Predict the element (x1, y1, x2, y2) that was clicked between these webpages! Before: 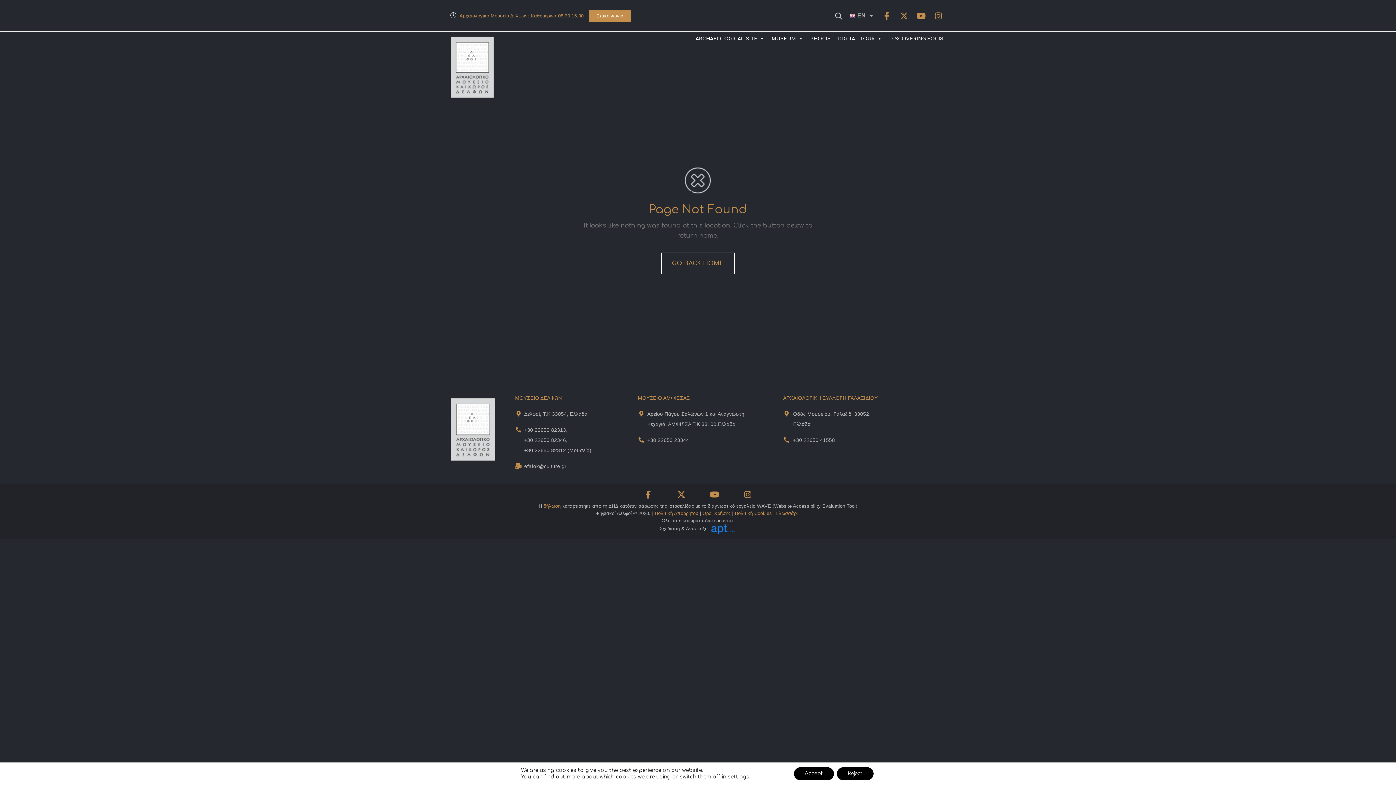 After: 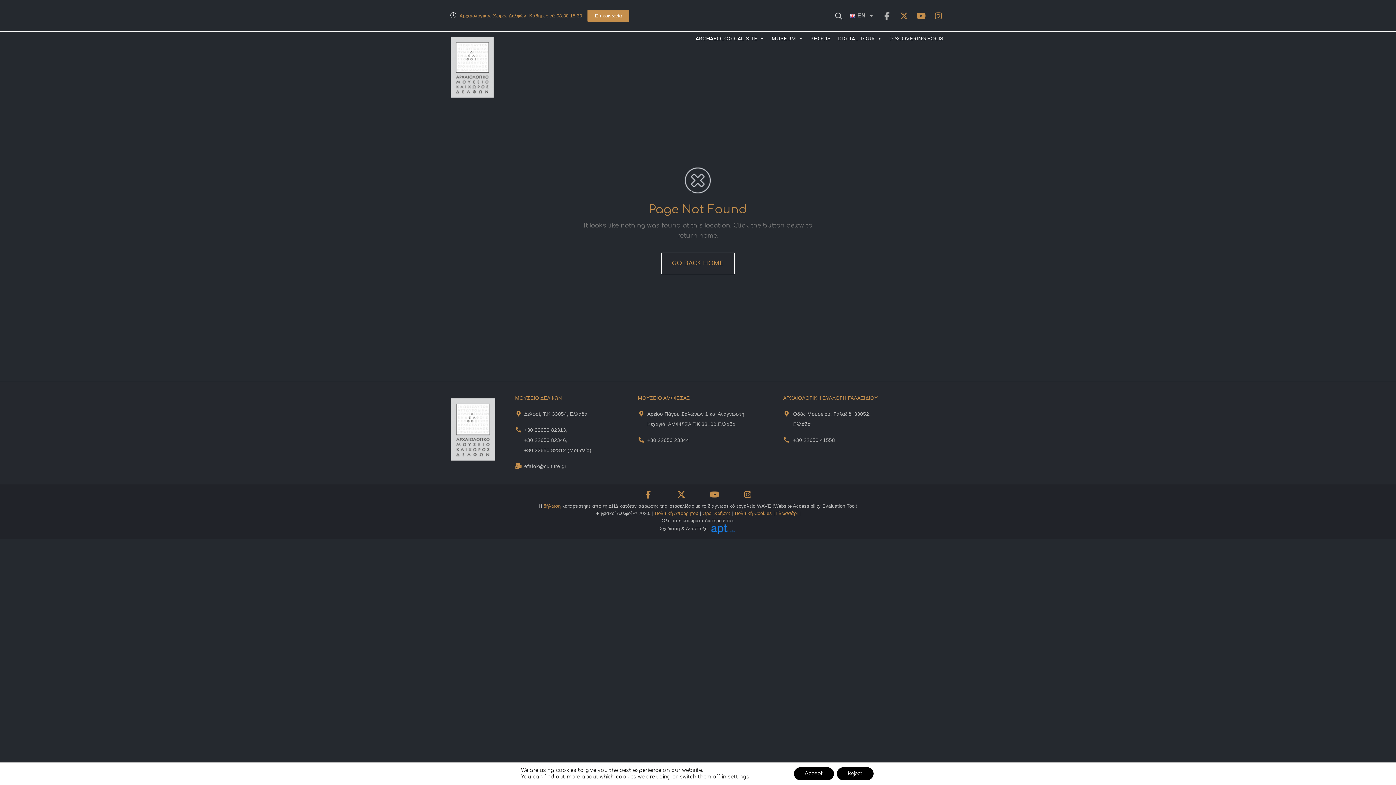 Action: bbox: (880, 9, 893, 22) label: Facebook